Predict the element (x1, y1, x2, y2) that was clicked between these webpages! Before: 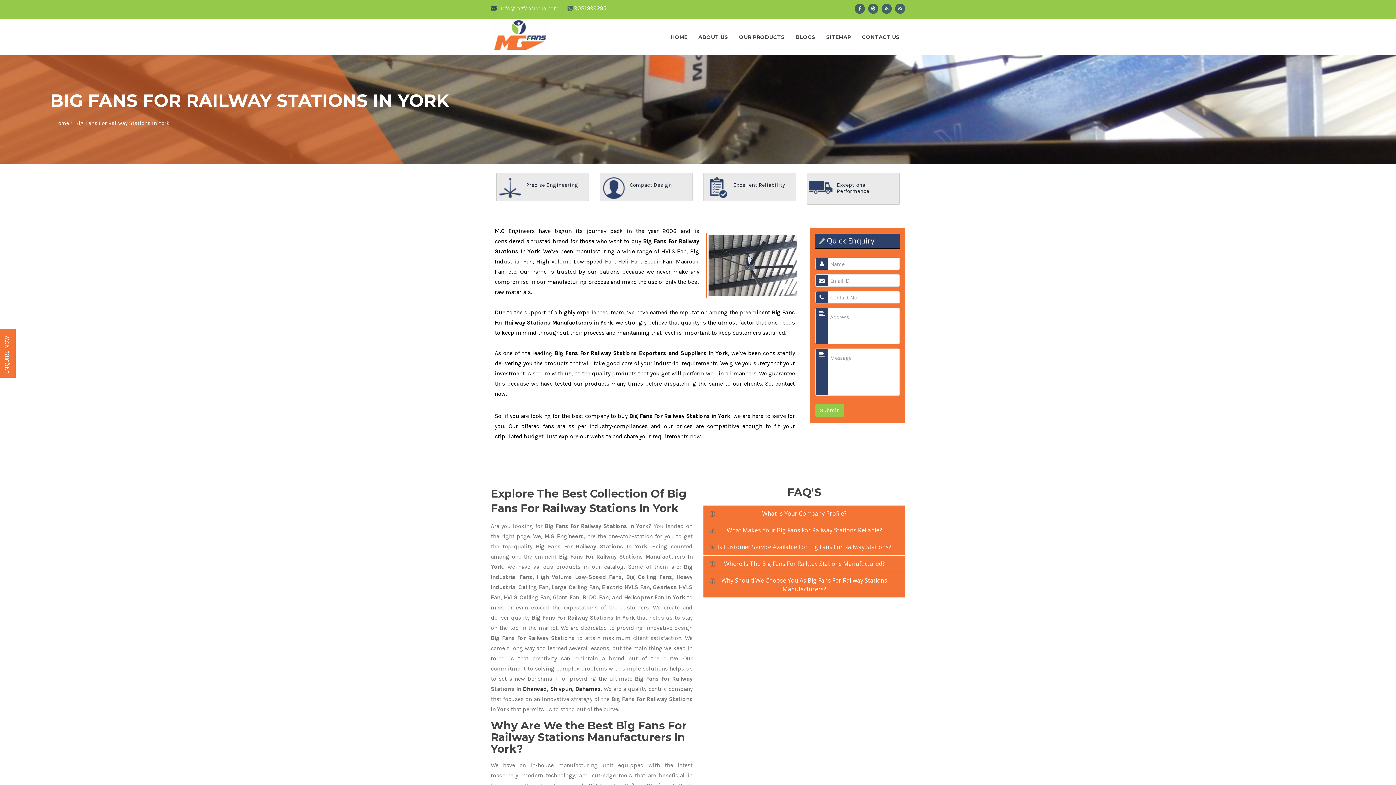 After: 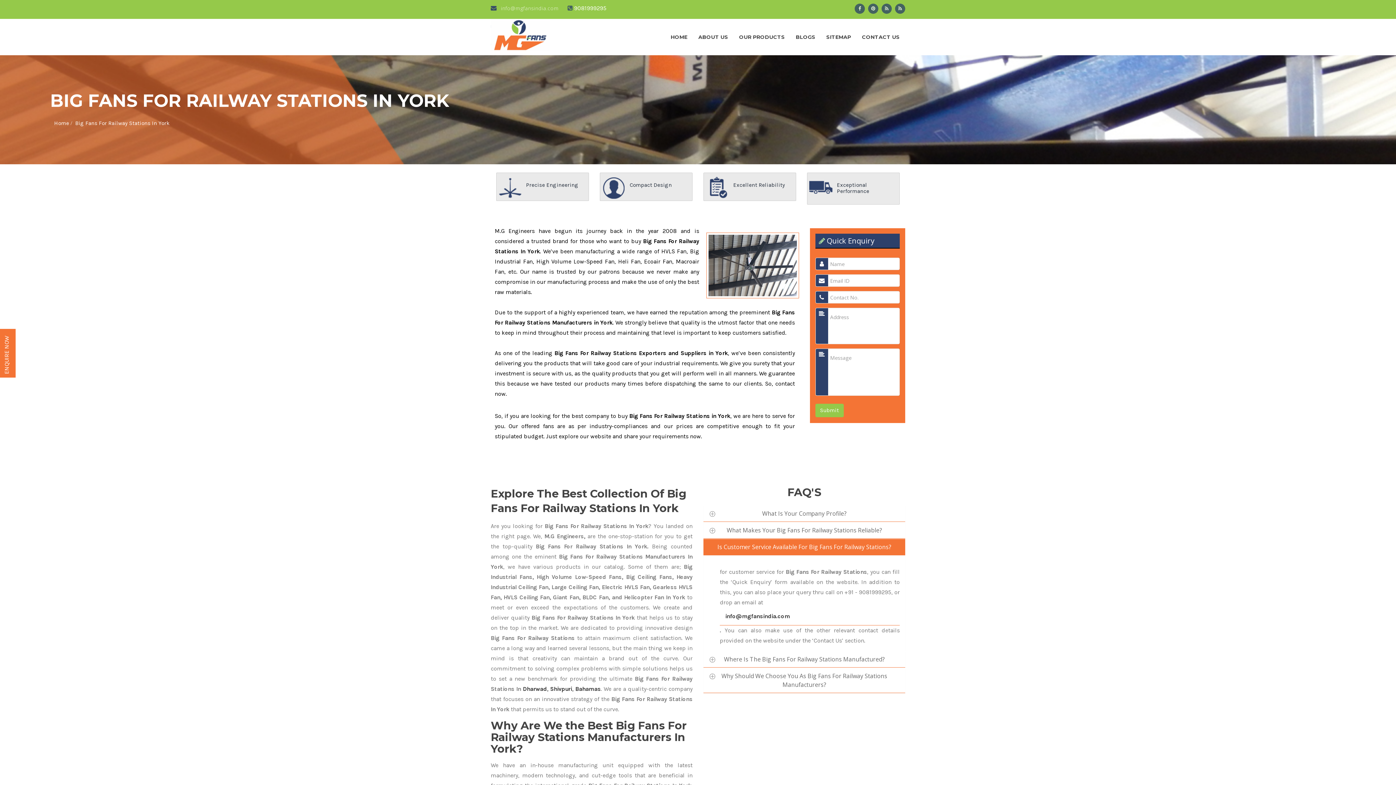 Action: label: Is Customer Service Available For Big Fans For Railway Stations? bbox: (703, 539, 905, 555)